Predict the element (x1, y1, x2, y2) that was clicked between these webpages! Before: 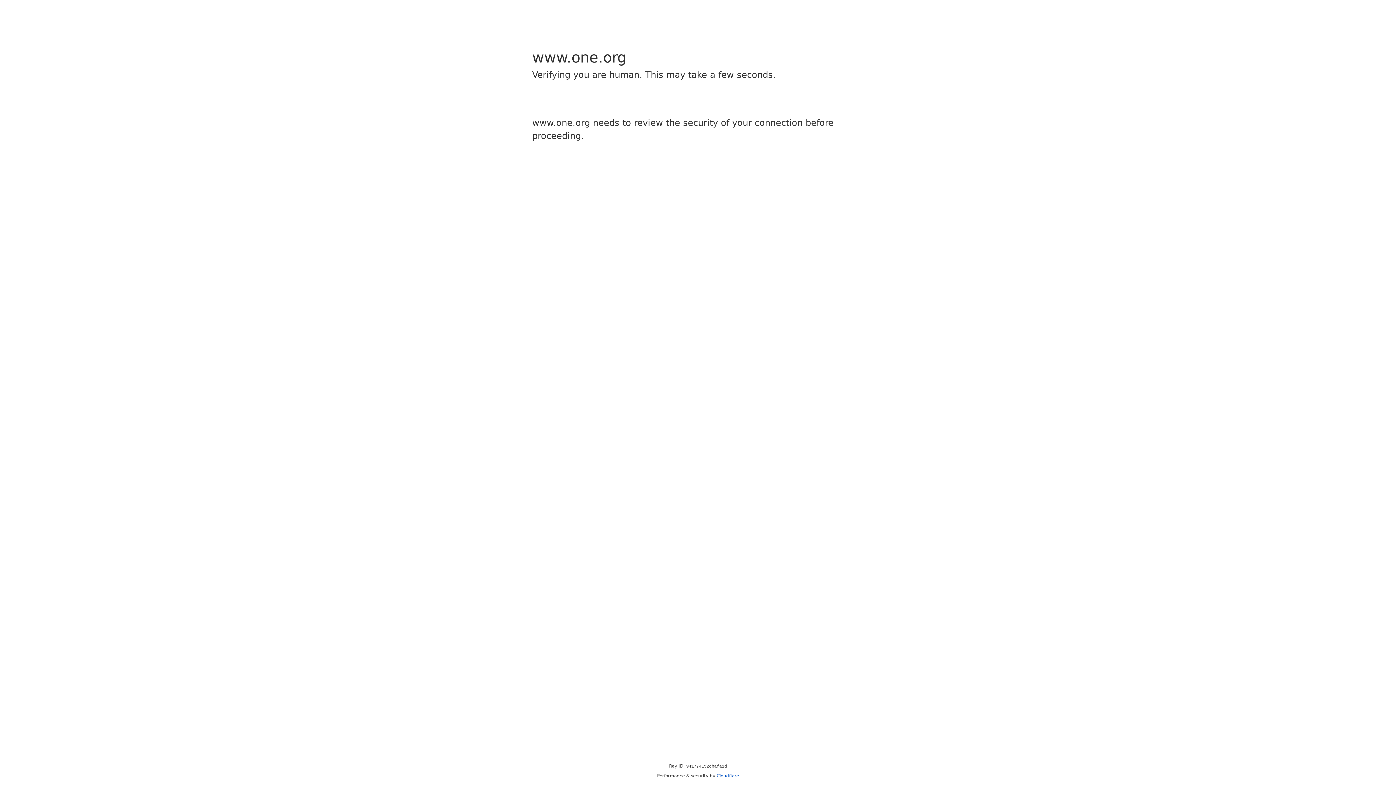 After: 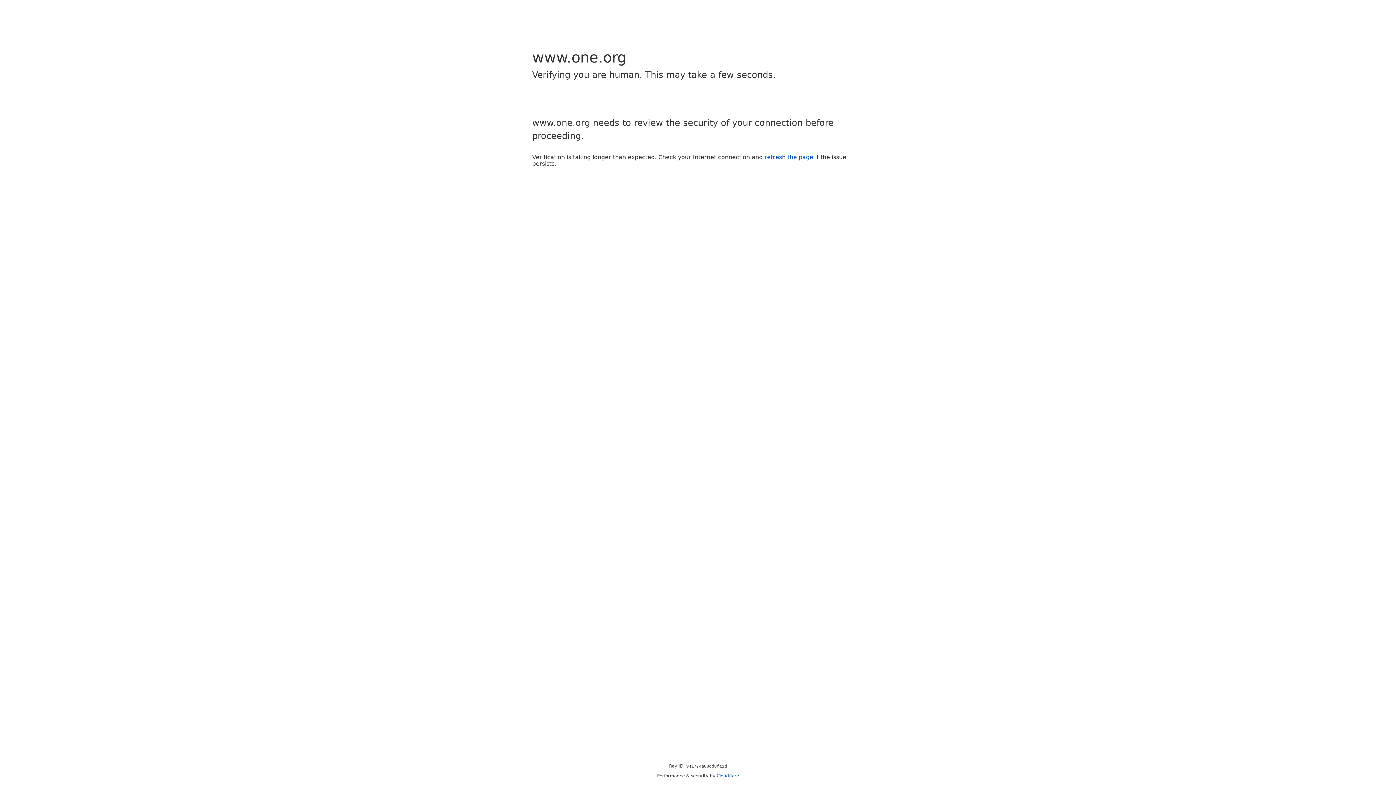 Action: label: Cloudflare bbox: (716, 773, 739, 778)